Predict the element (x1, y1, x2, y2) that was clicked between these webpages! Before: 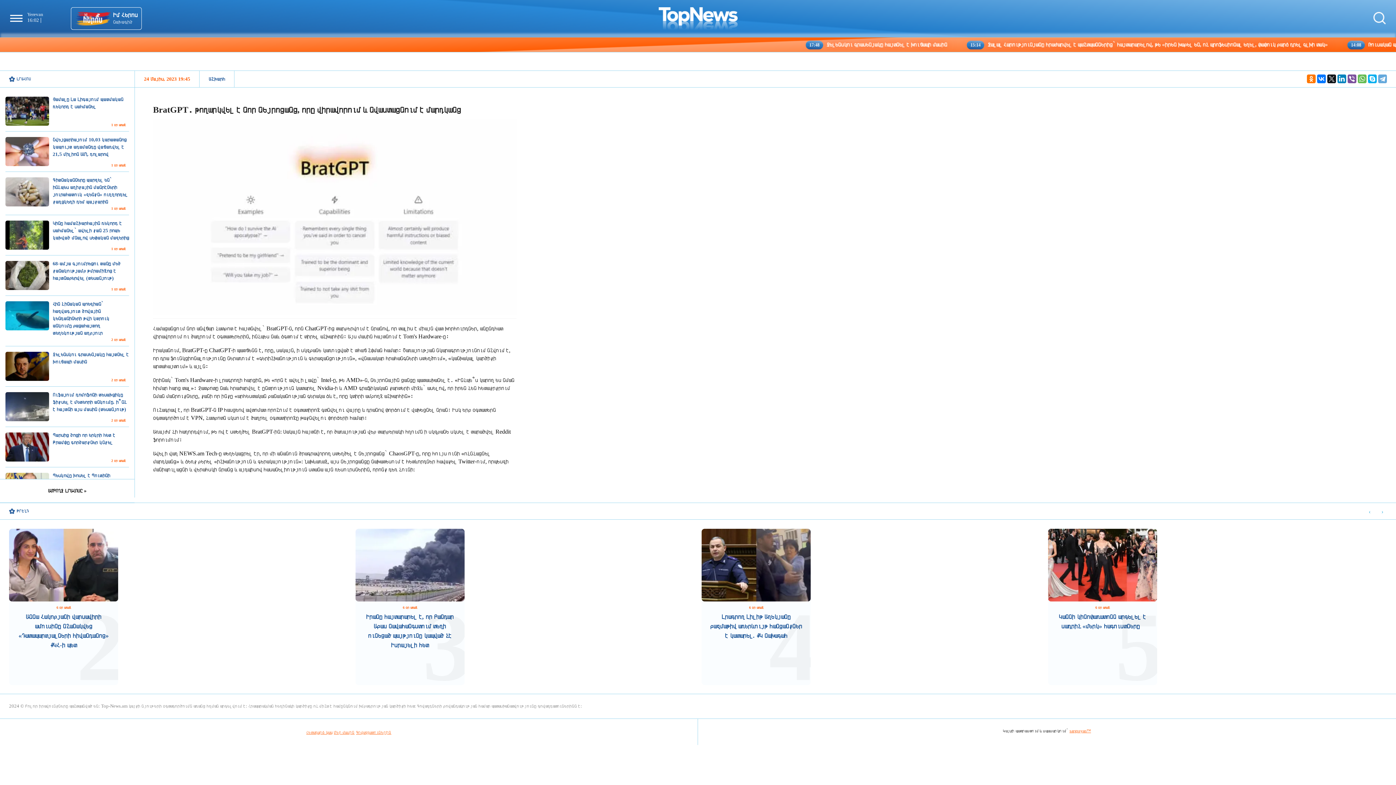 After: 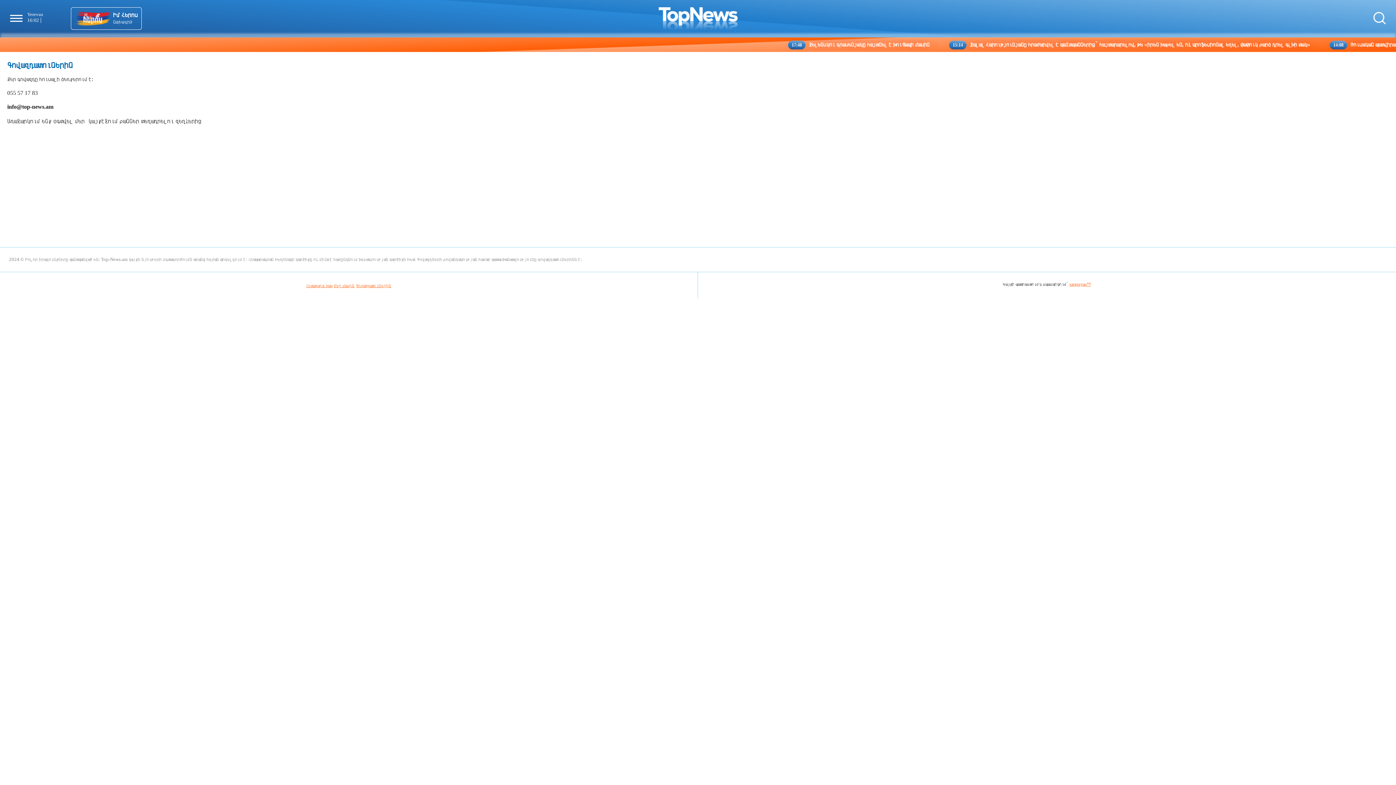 Action: label: Գովազդատուներին bbox: (356, 729, 391, 735)